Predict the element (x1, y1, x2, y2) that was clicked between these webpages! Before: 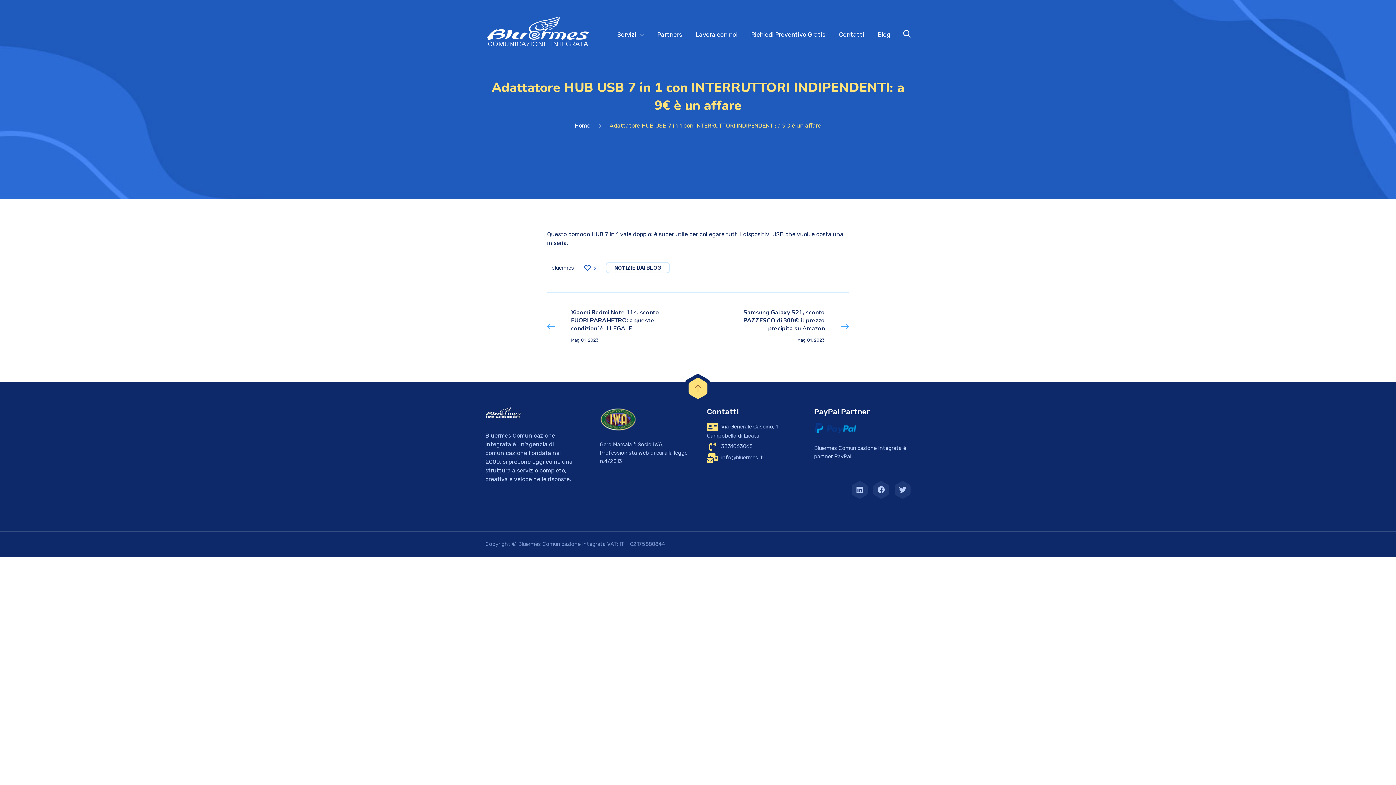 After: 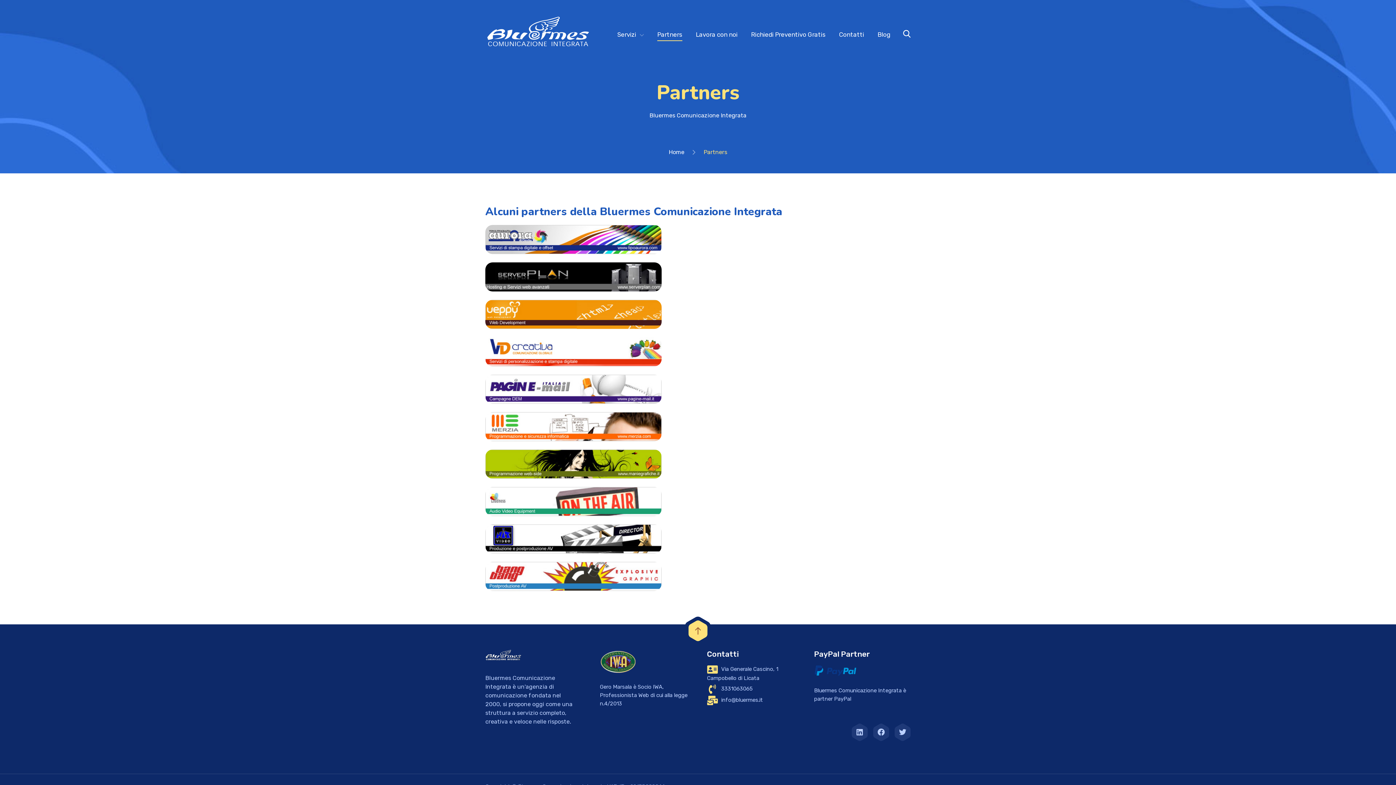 Action: bbox: (657, 28, 682, 41) label: Partners